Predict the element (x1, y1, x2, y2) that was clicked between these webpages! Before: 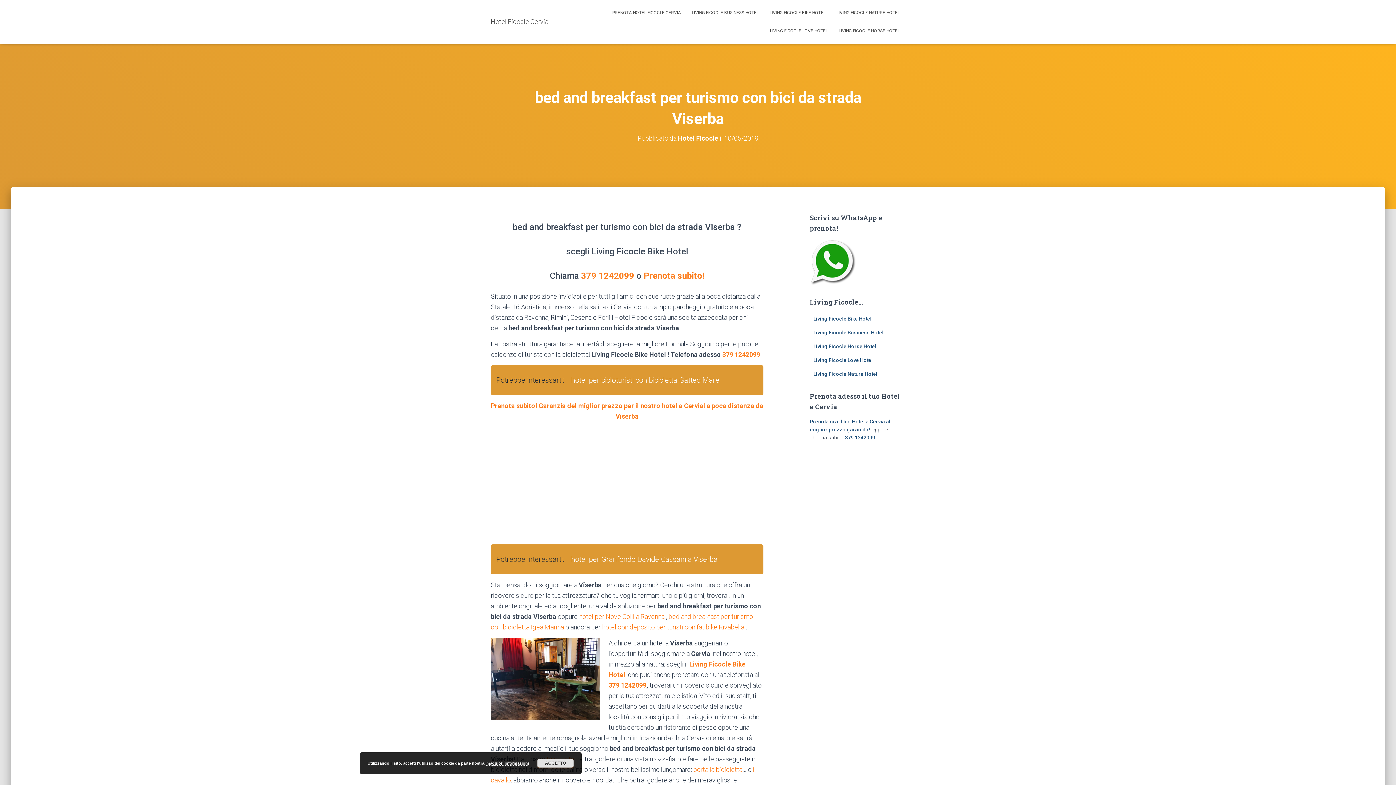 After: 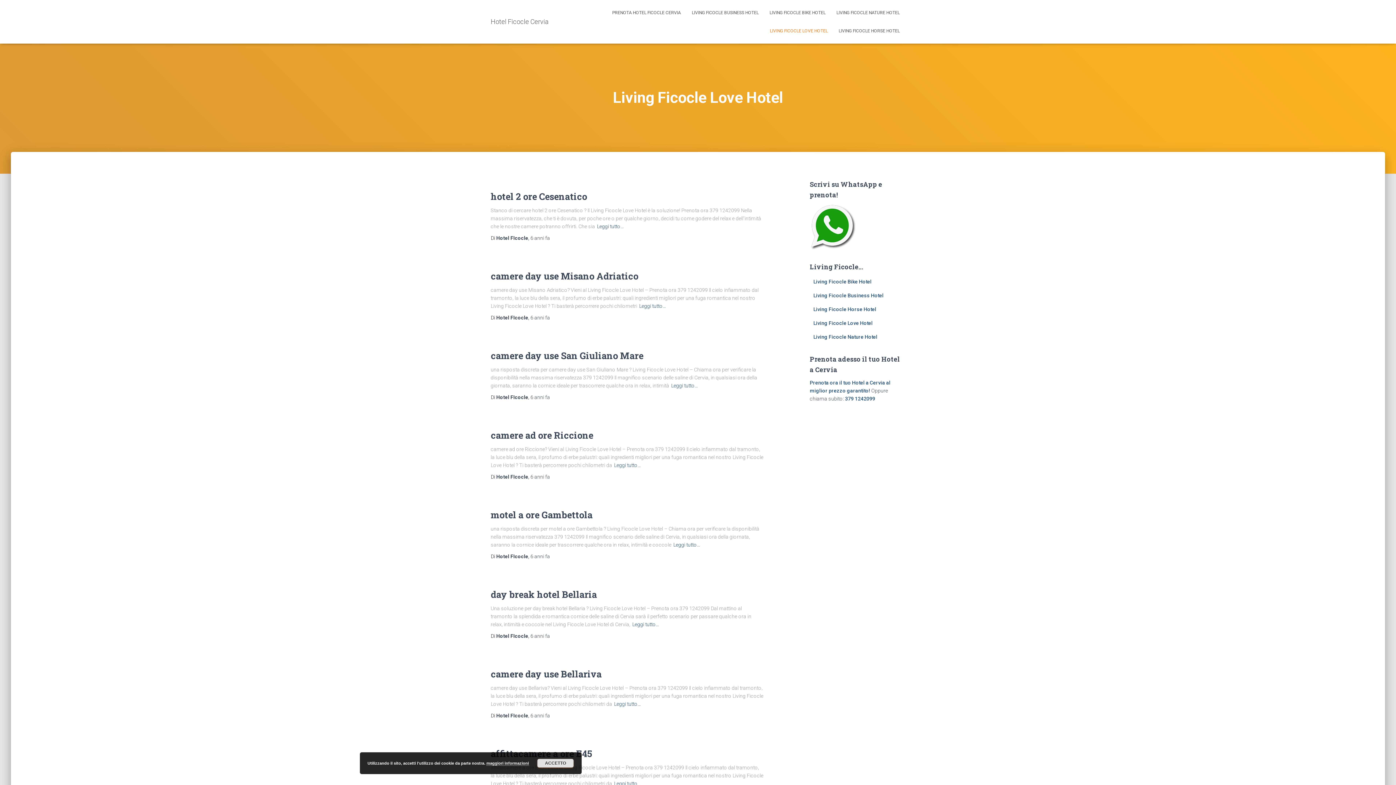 Action: label: LIVING FICOCLE LOVE HOTEL bbox: (764, 21, 833, 40)